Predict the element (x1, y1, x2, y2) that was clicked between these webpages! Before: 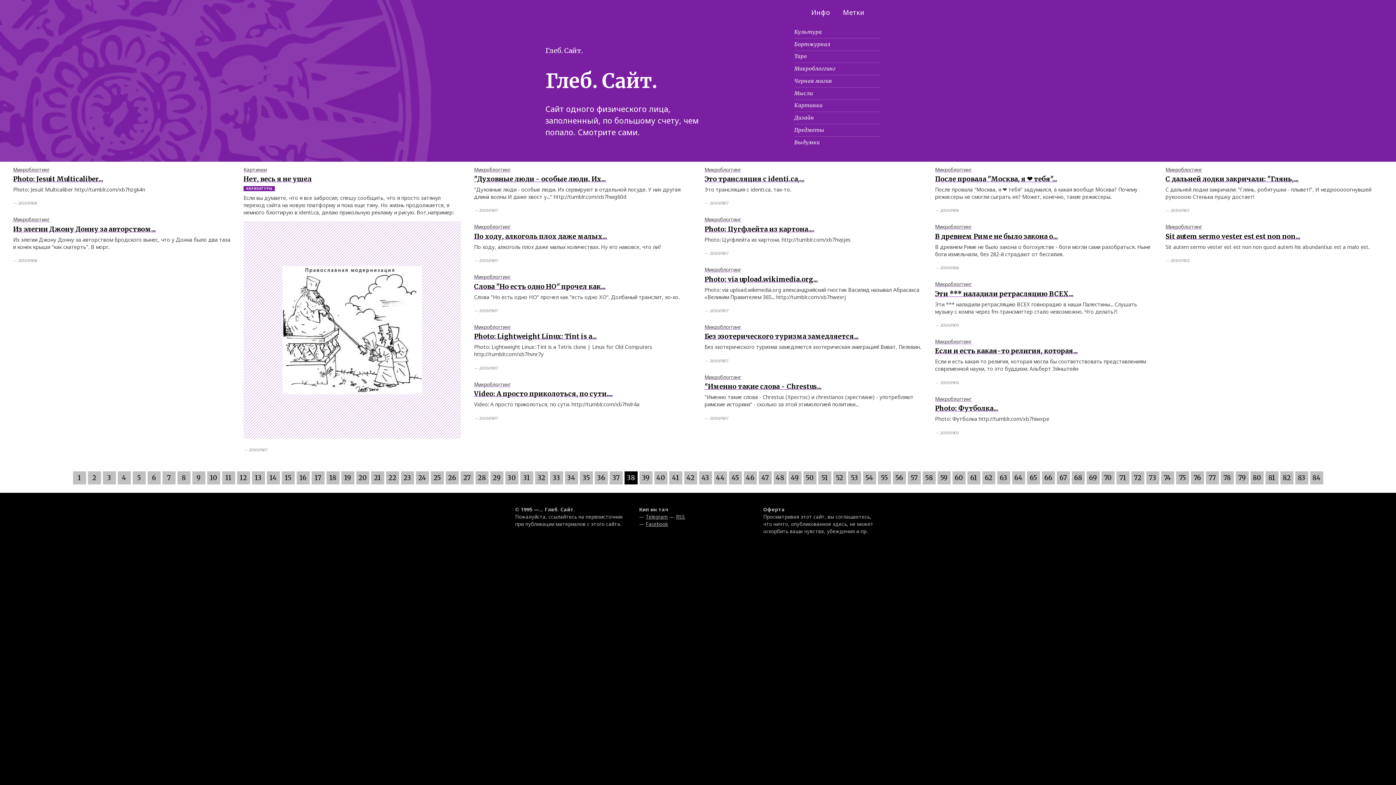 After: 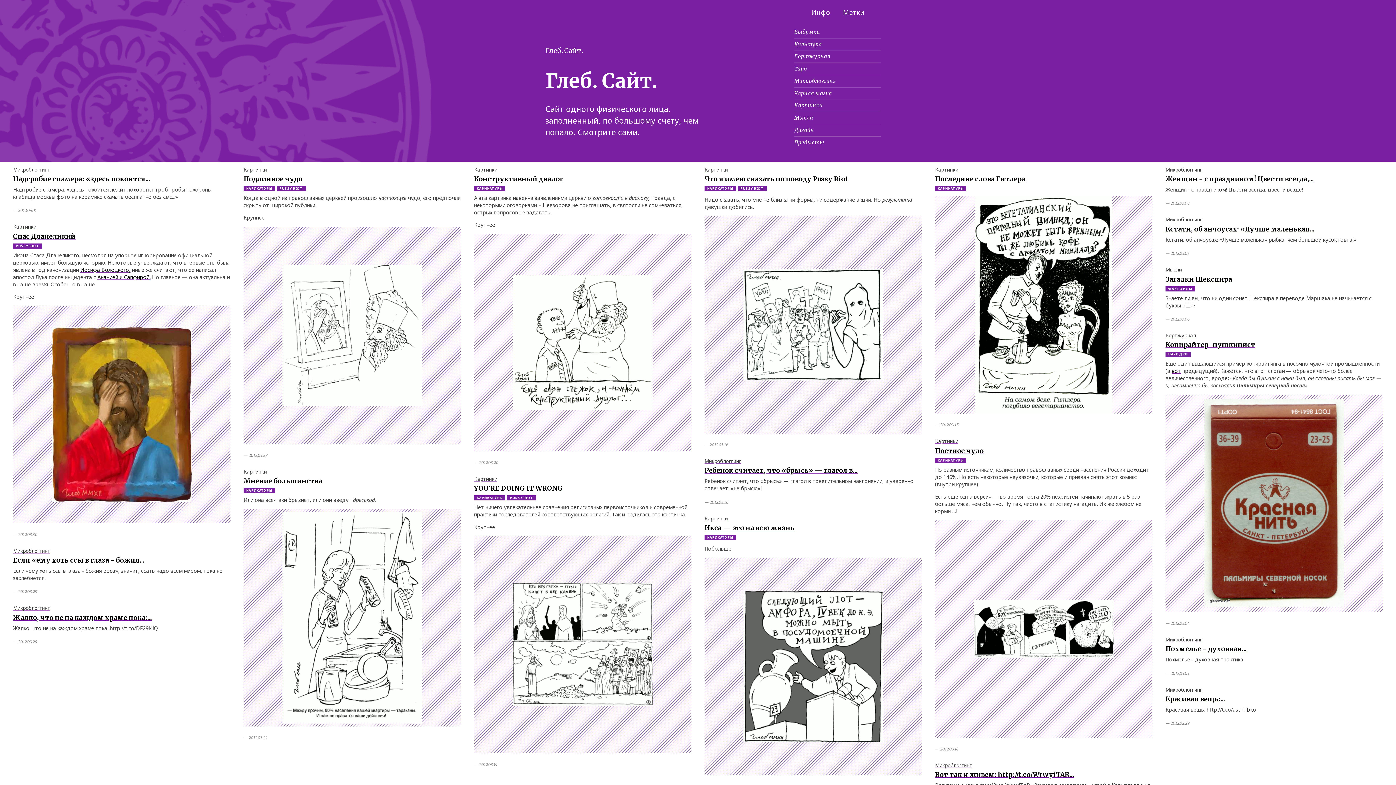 Action: bbox: (296, 471, 309, 484) label: 16